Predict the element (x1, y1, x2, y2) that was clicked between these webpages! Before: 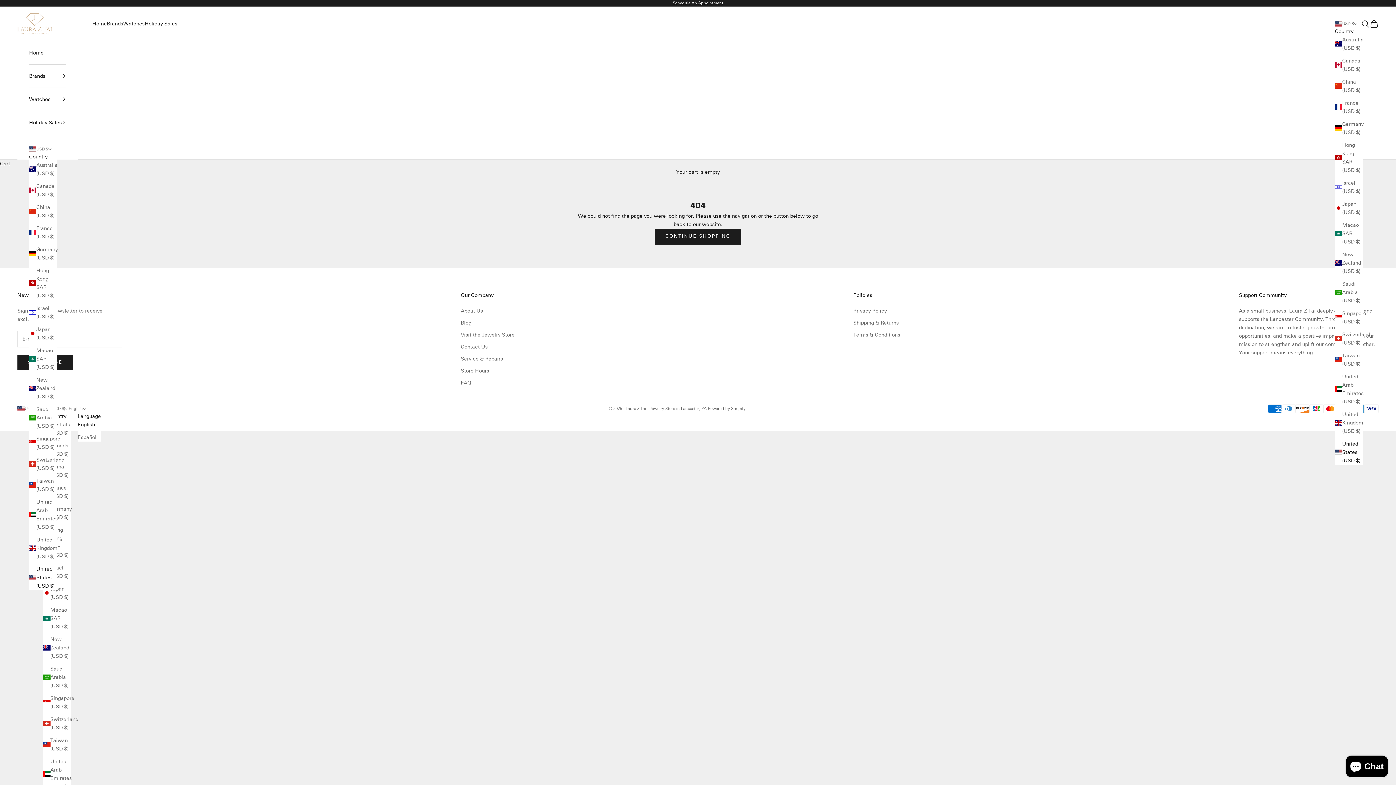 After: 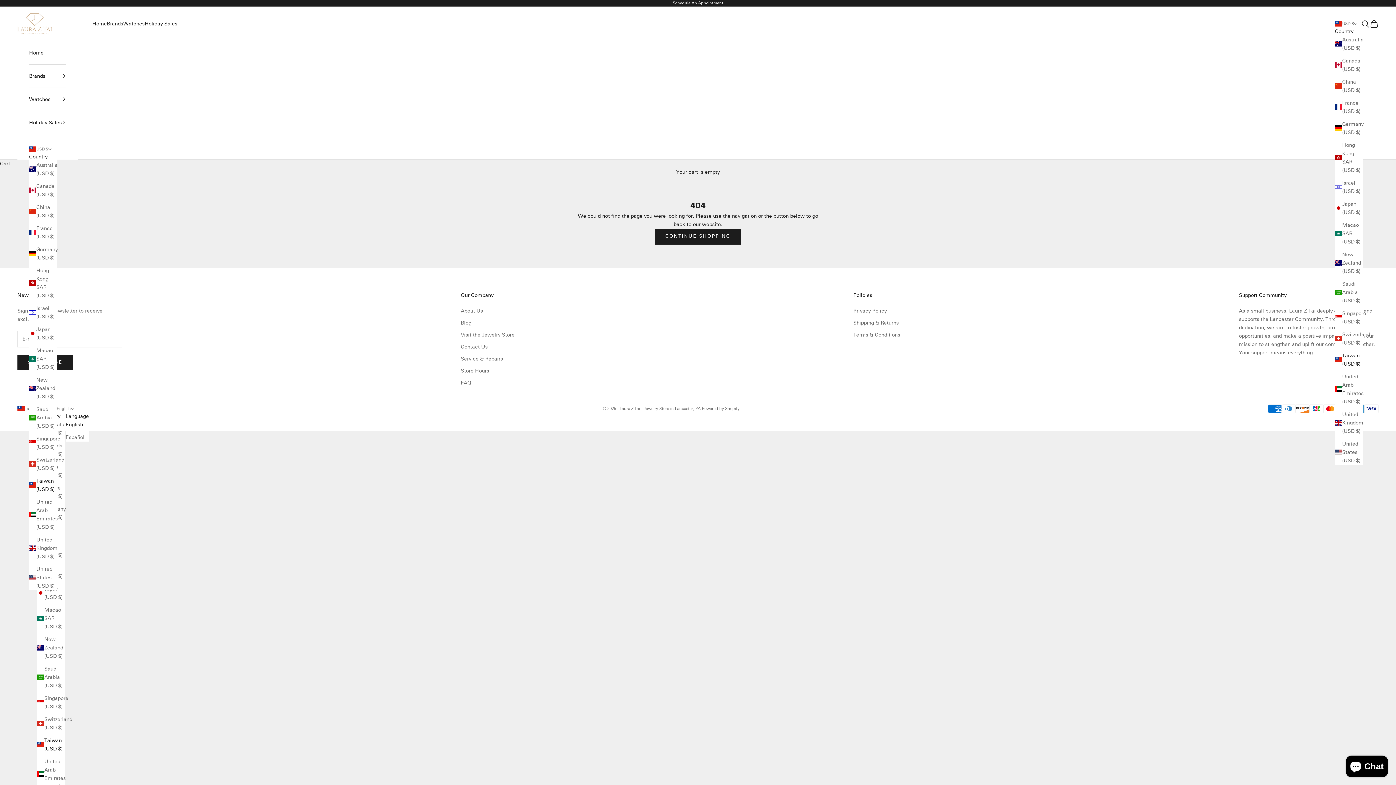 Action: label: Taiwan (USD $) bbox: (1335, 351, 1363, 368)